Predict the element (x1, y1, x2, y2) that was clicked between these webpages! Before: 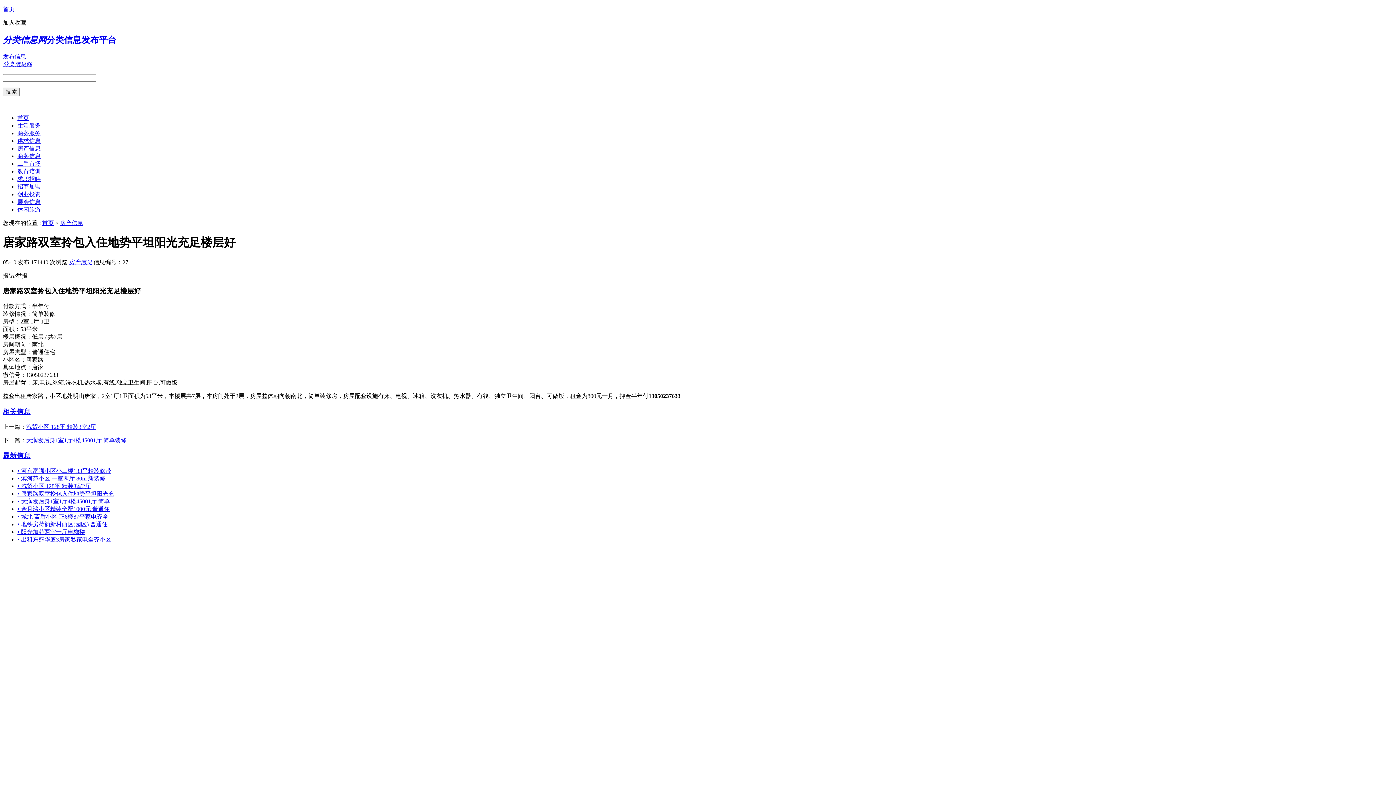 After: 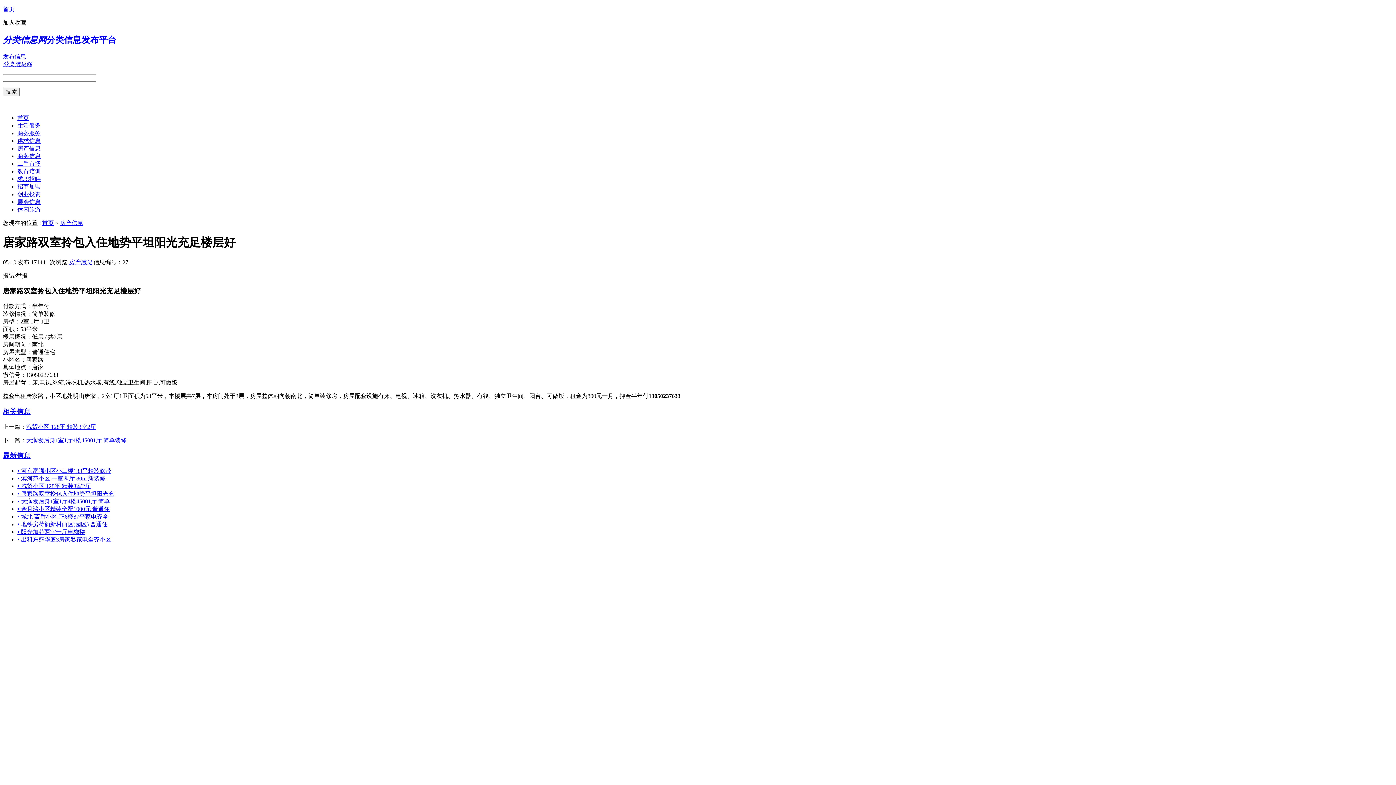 Action: bbox: (17, 490, 114, 497) label: • 唐家路双室拎包入住地势平坦阳光充